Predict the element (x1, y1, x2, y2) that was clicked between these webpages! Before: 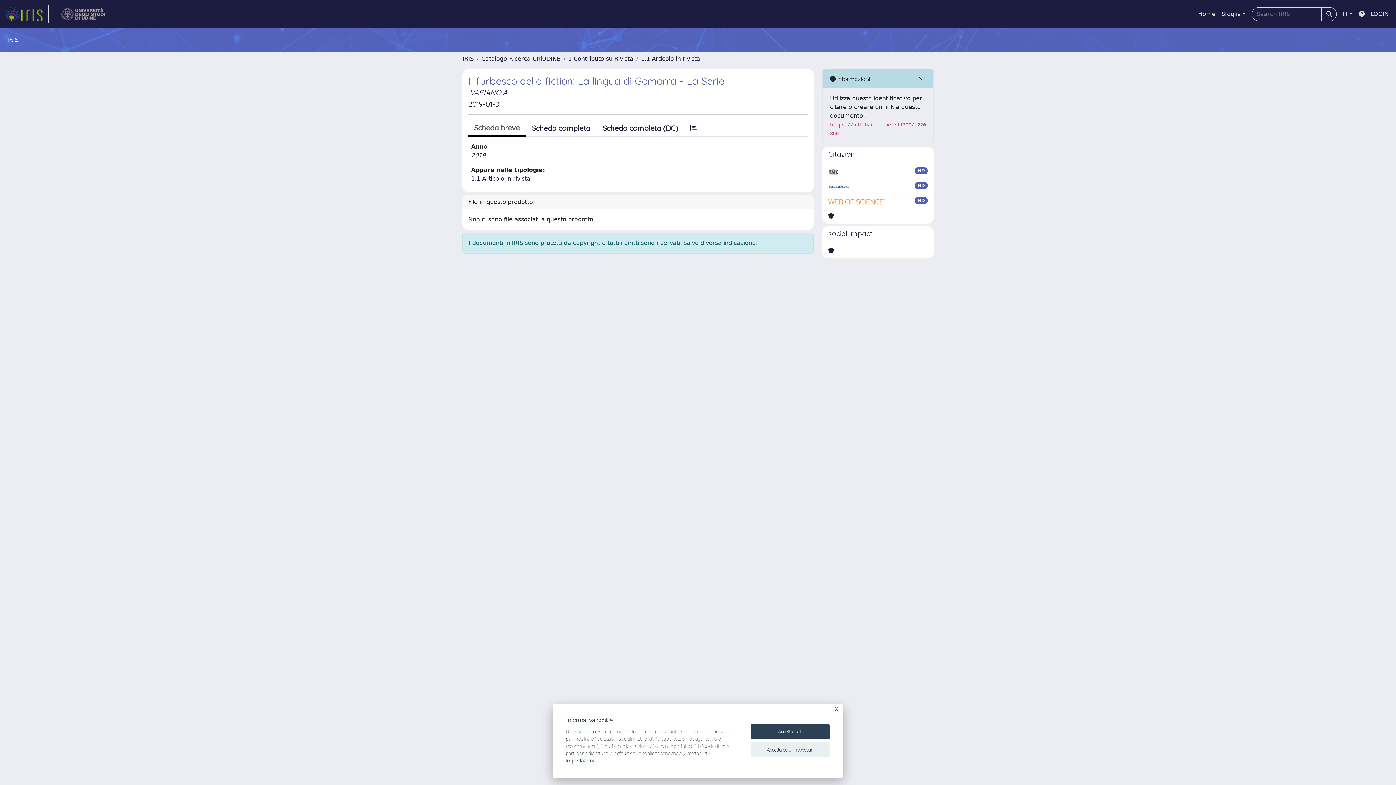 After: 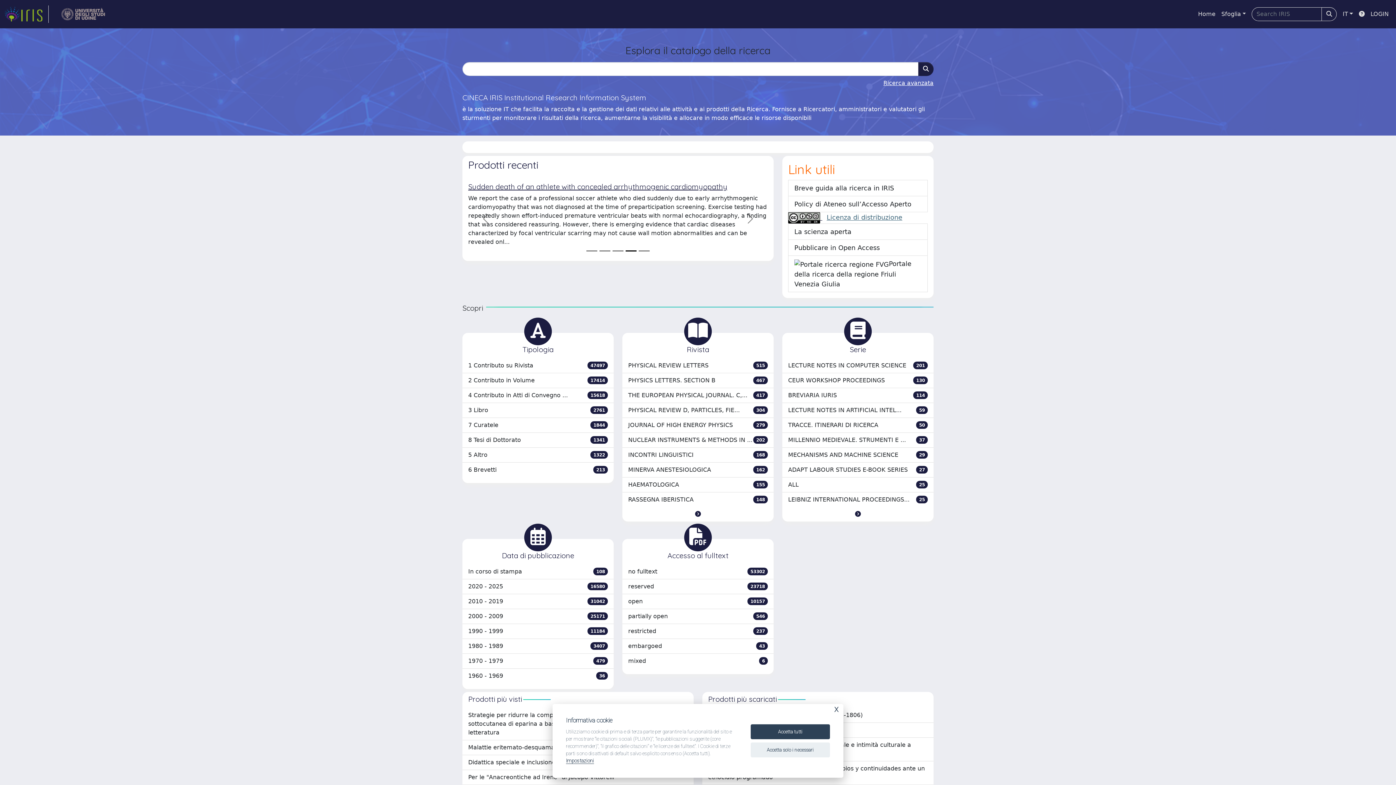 Action: label: link homepage bbox: (4, 5, 48, 22)